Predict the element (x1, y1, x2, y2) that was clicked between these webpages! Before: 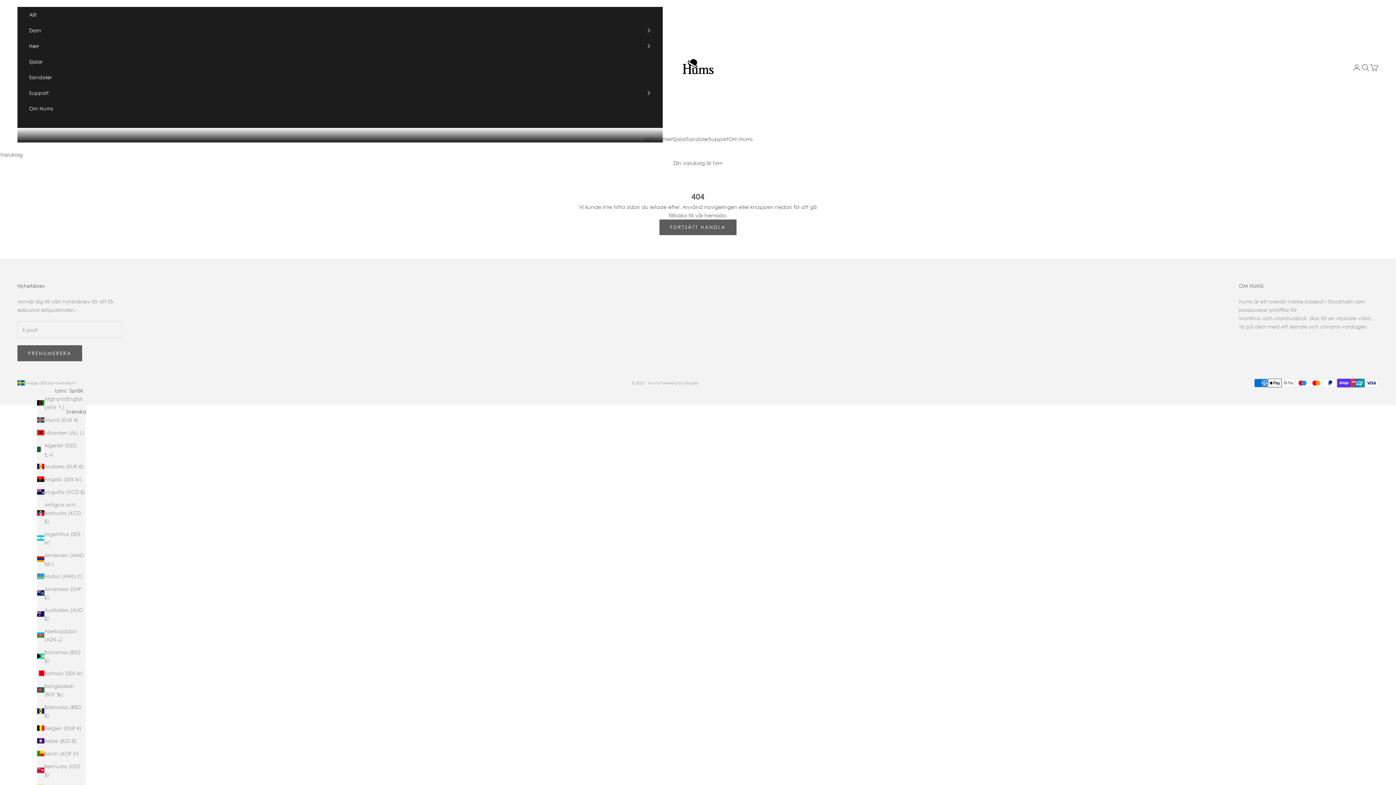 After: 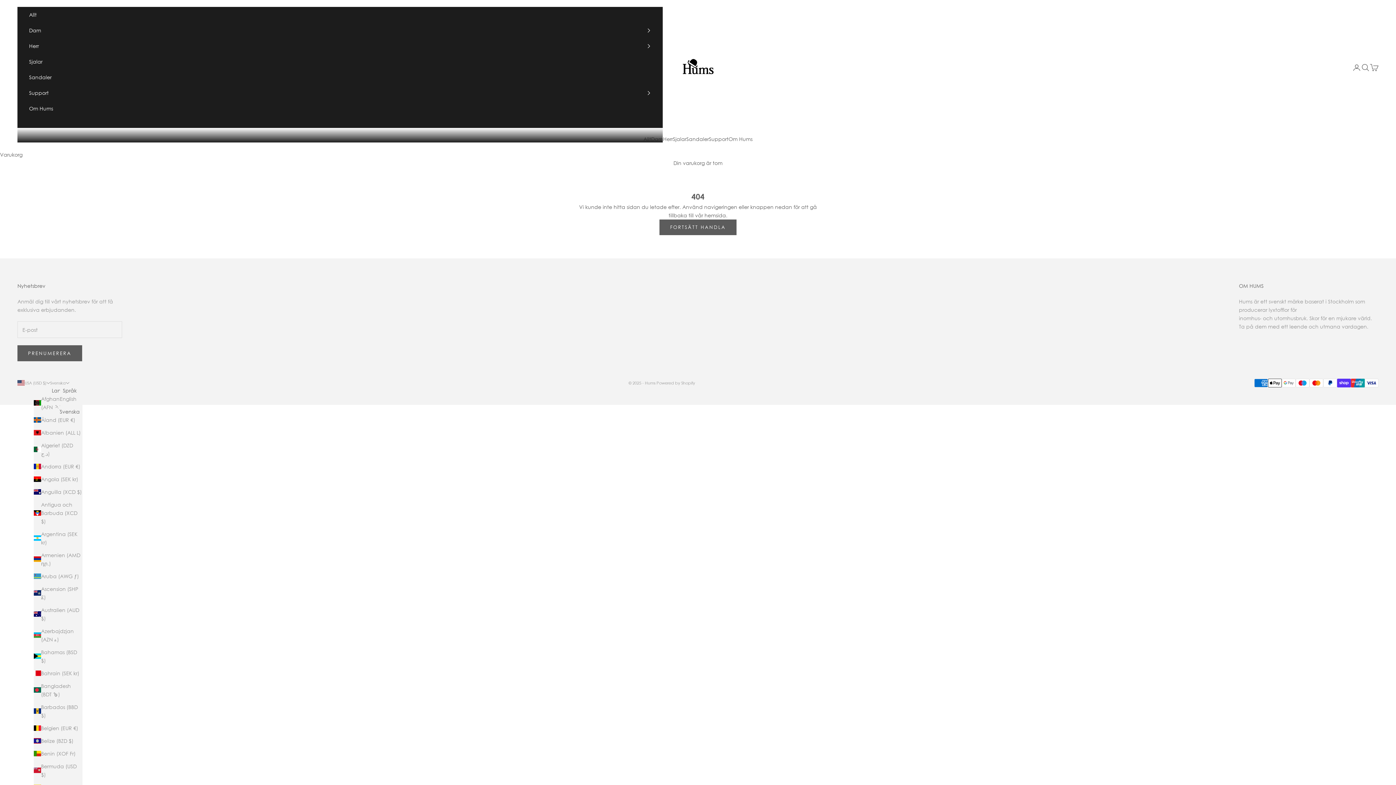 Action: bbox: (66, 407, 86, 415) label: Svenska